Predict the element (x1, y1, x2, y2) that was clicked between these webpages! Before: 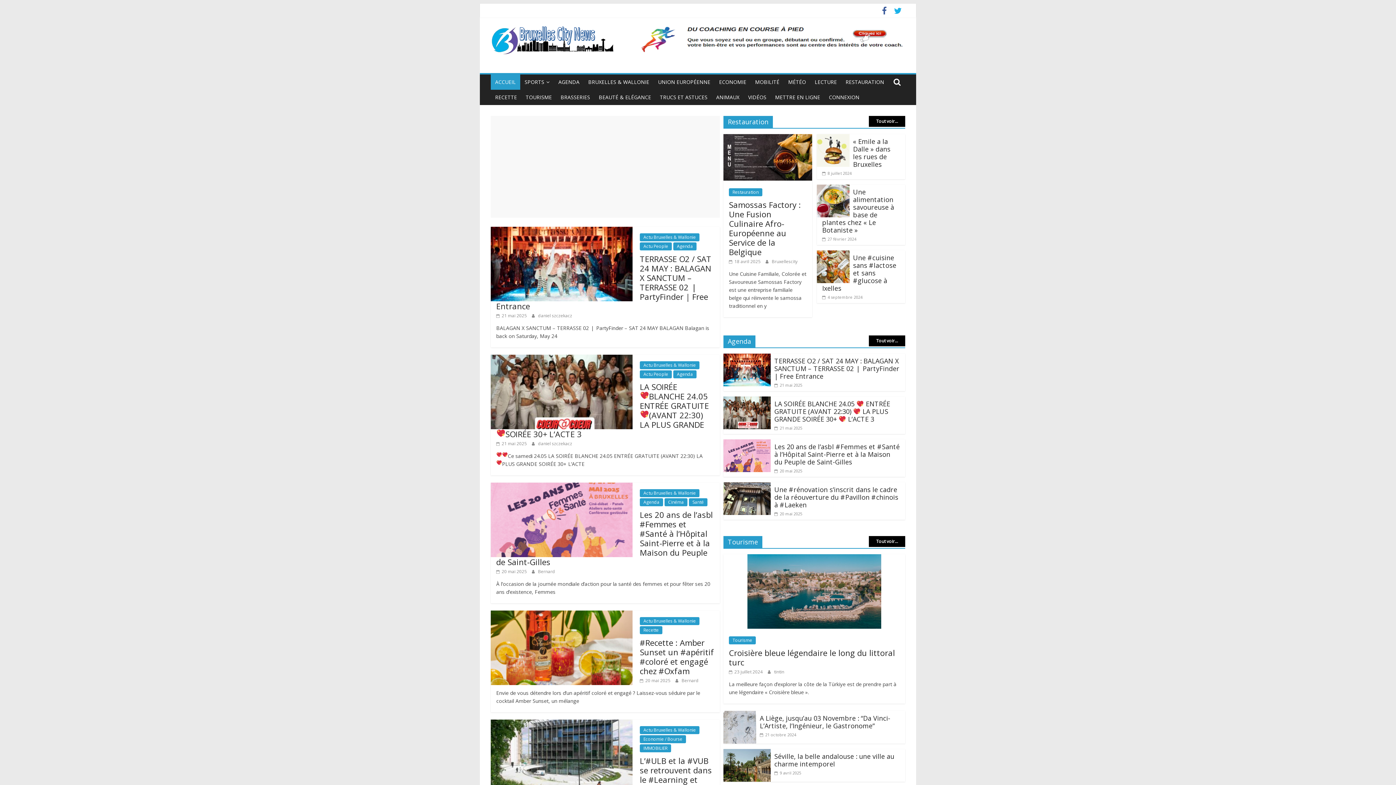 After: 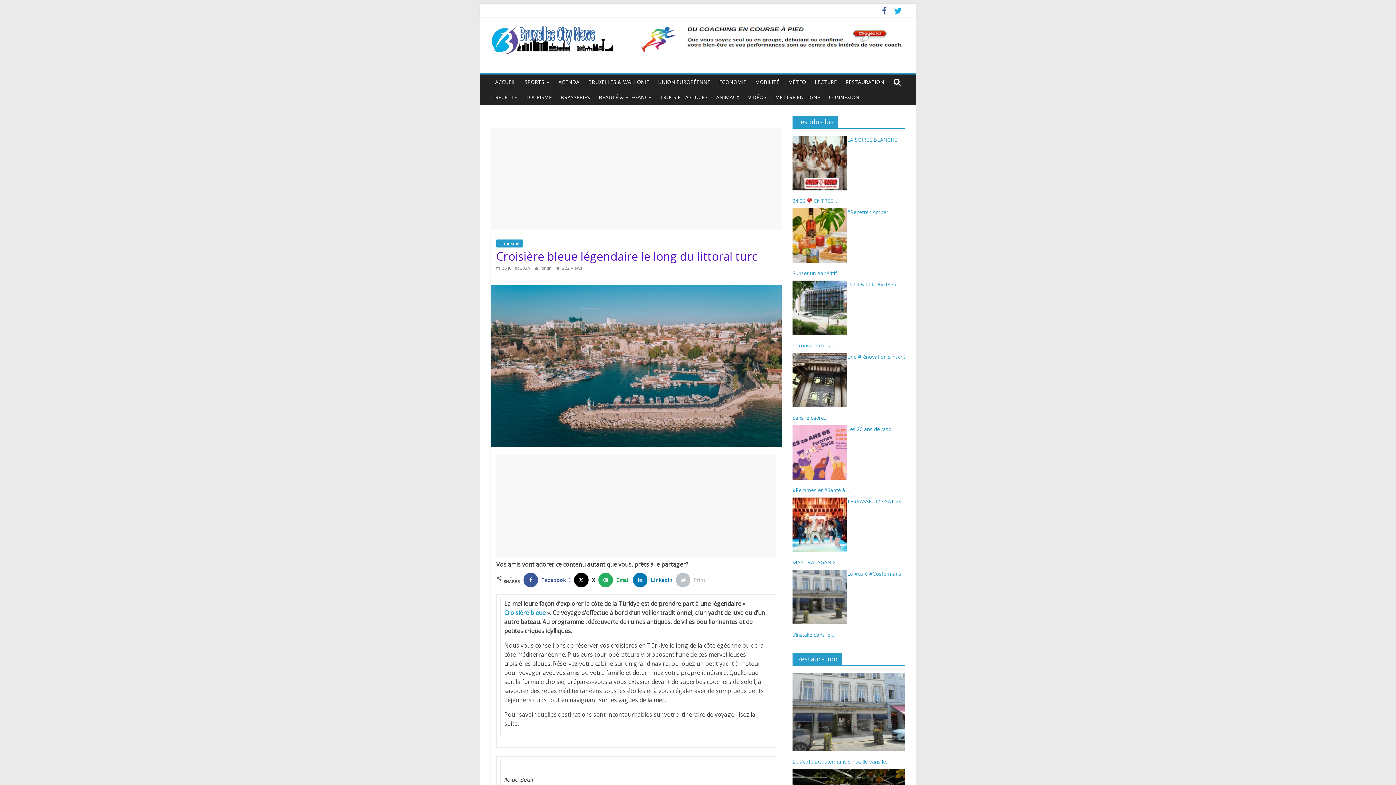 Action: bbox: (729, 669, 762, 675) label:  23 juillet 2024